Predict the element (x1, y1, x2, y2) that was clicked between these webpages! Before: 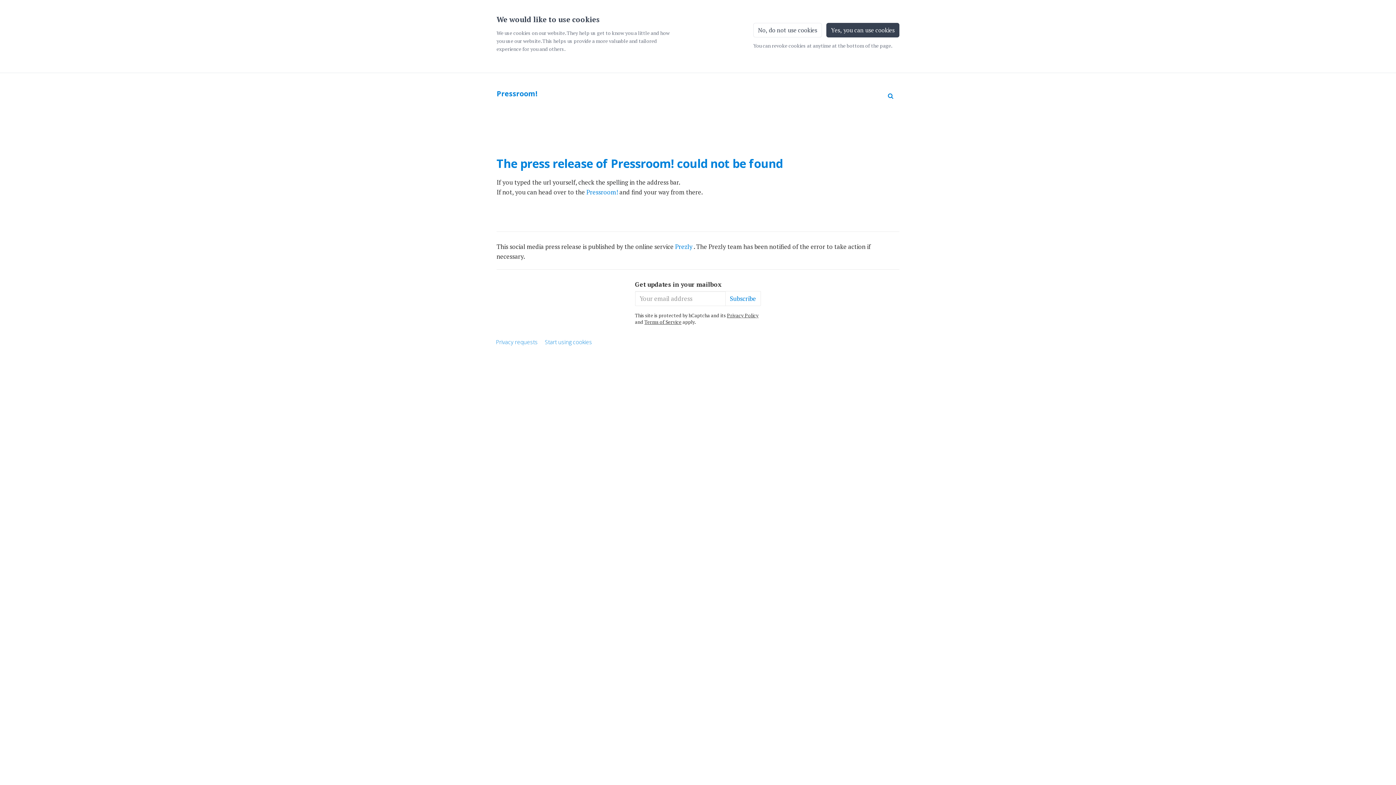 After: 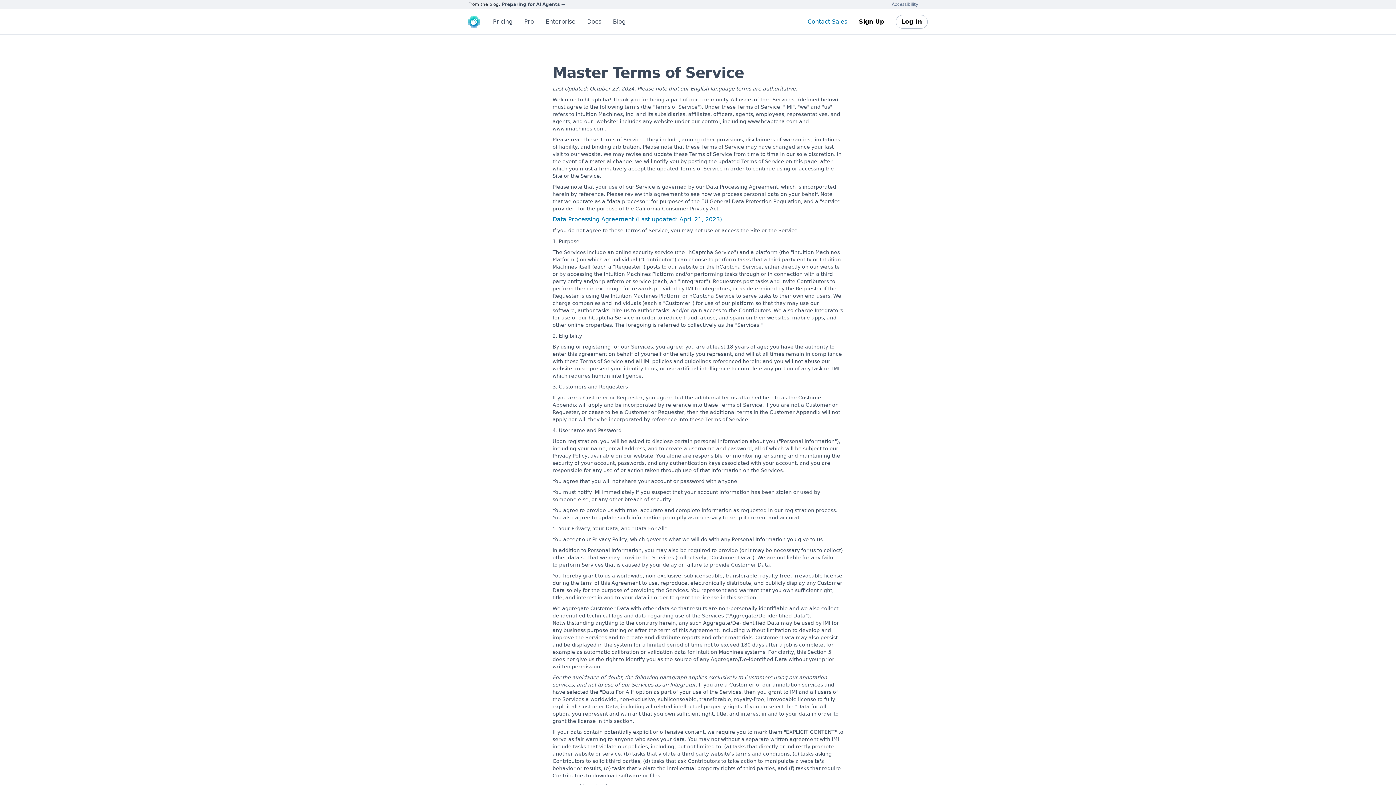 Action: label: Terms of Service bbox: (644, 318, 681, 325)